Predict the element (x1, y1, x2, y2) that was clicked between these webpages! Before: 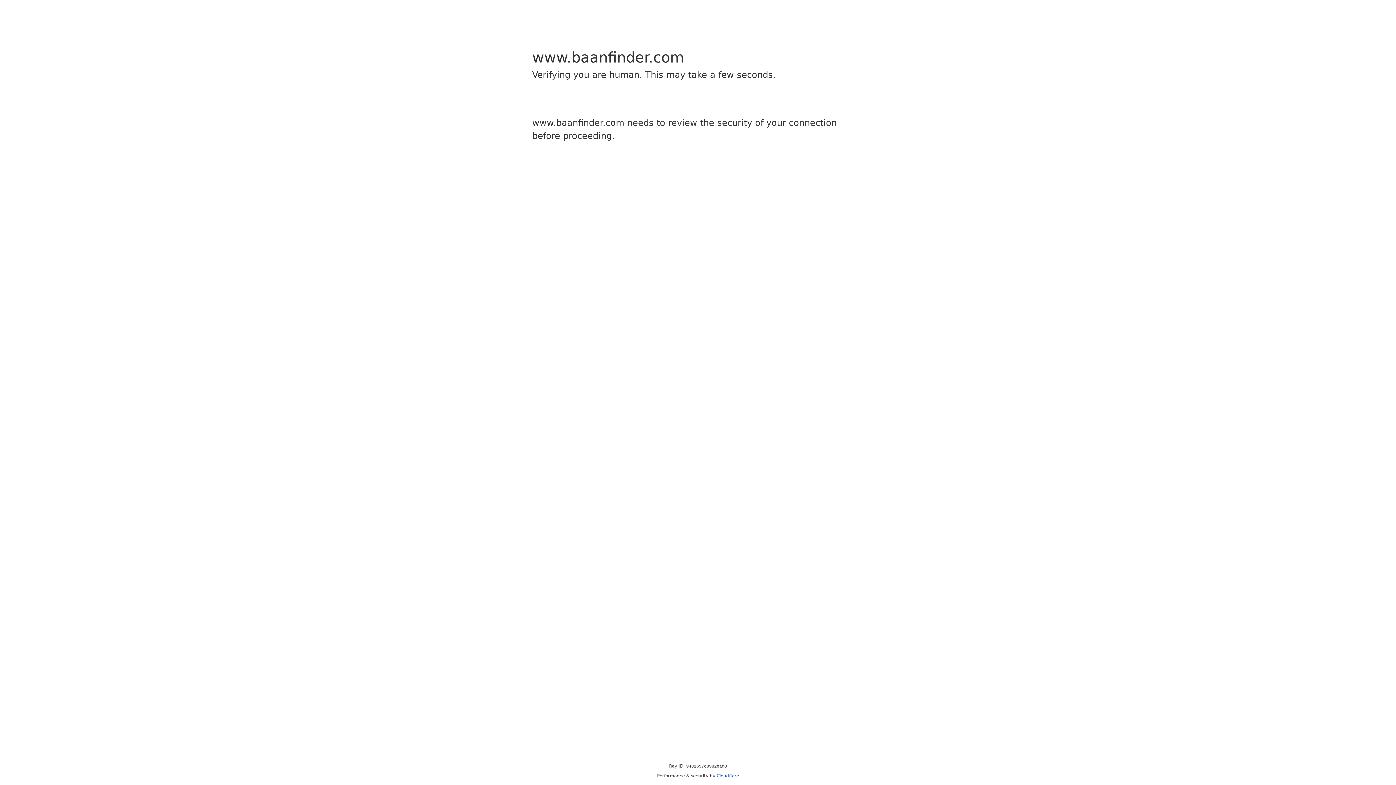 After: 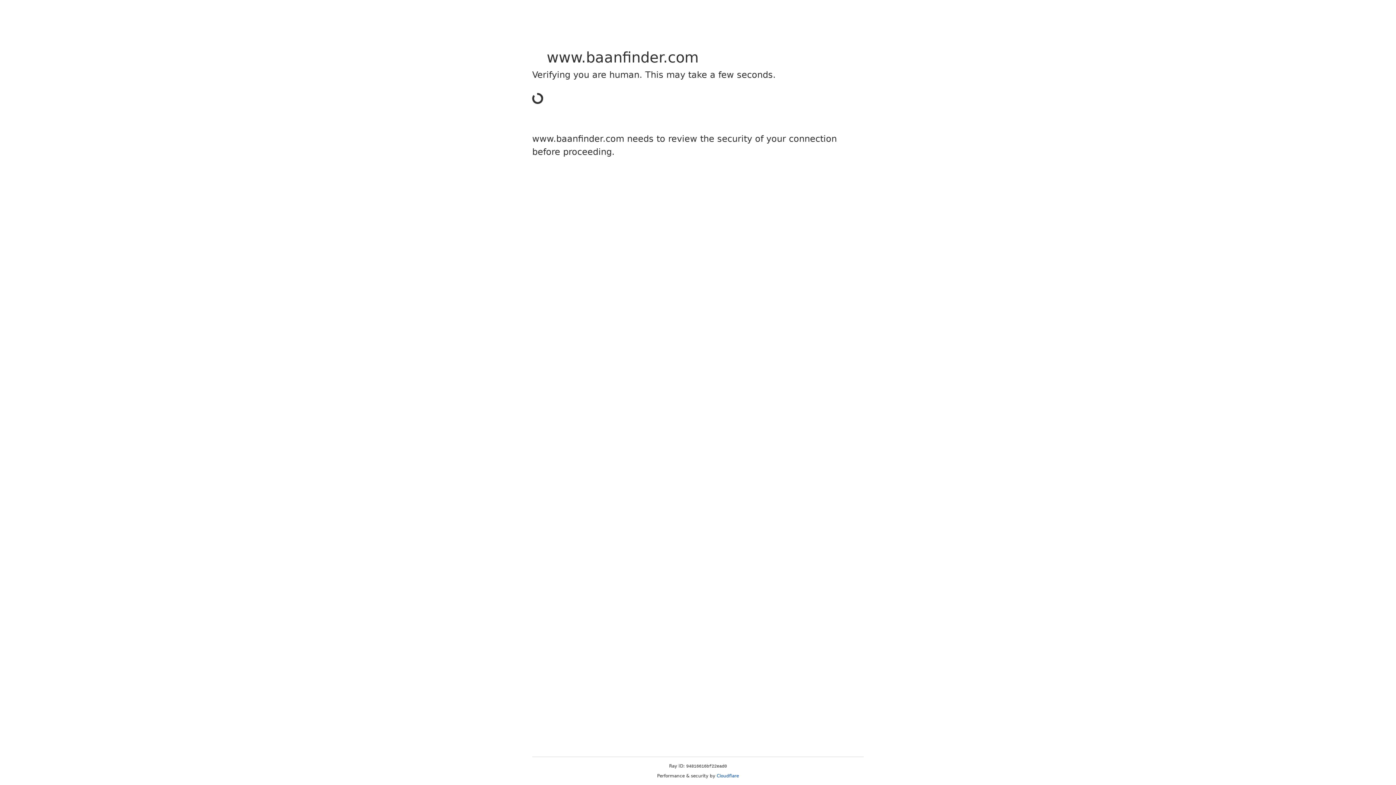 Action: bbox: (716, 773, 739, 778) label: Cloudflare